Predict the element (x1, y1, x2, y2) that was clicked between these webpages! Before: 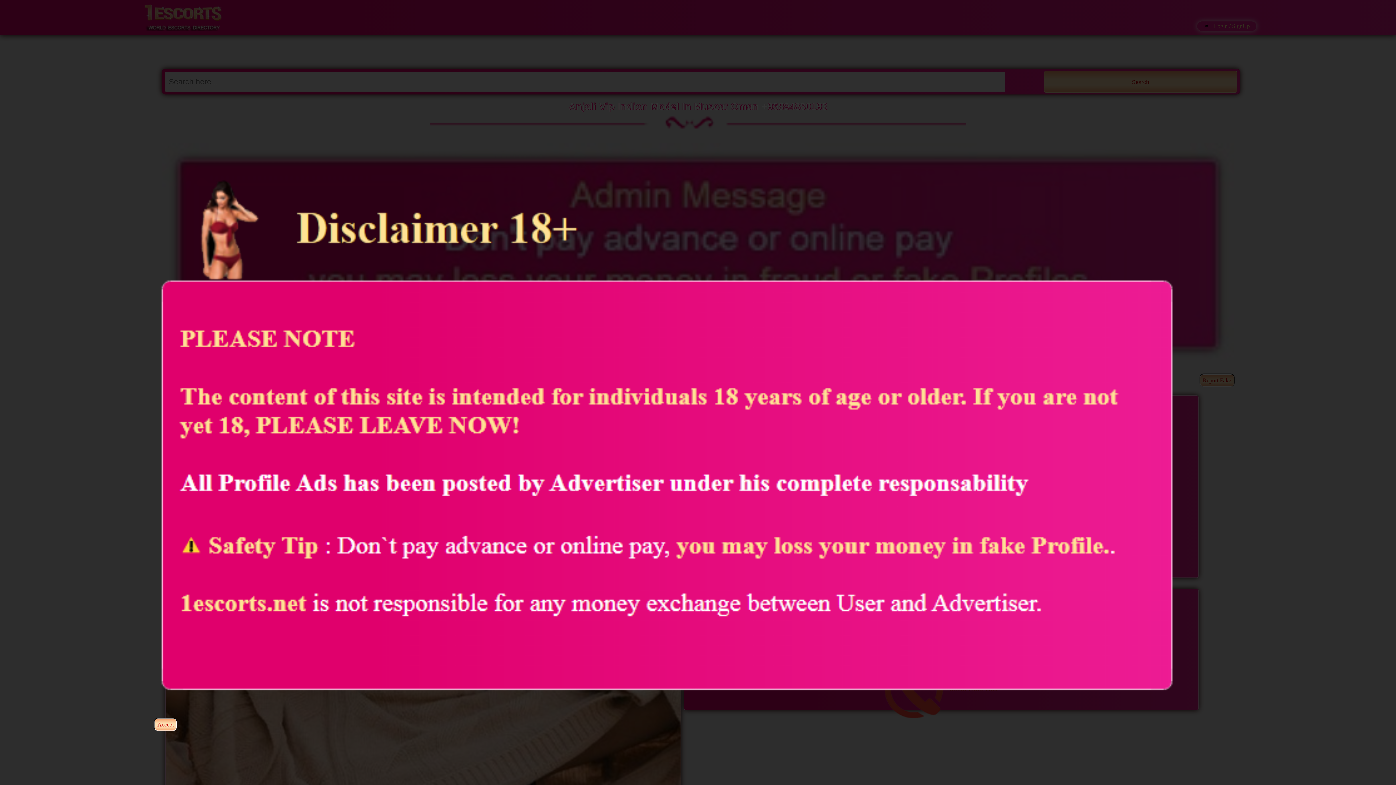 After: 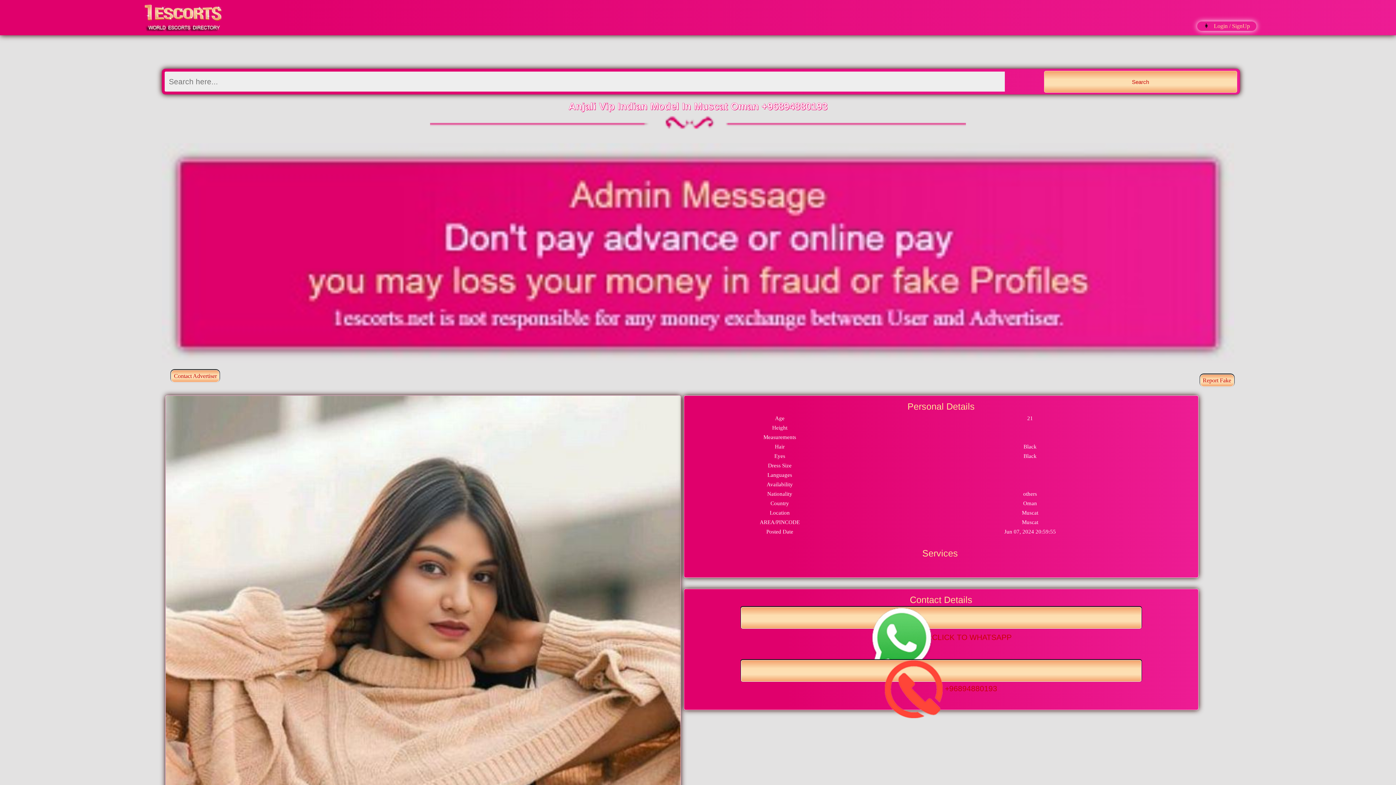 Action: label: Accept bbox: (154, 718, 176, 731)